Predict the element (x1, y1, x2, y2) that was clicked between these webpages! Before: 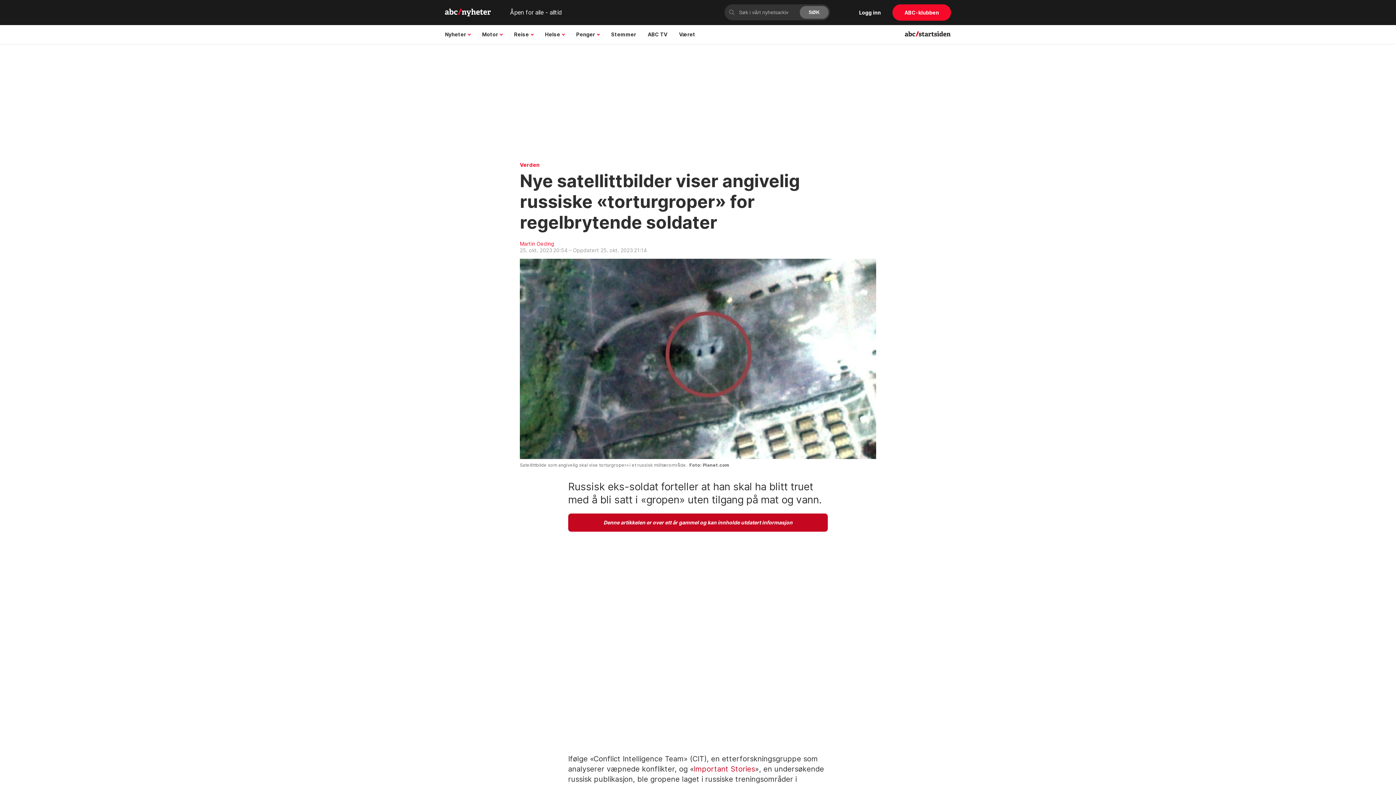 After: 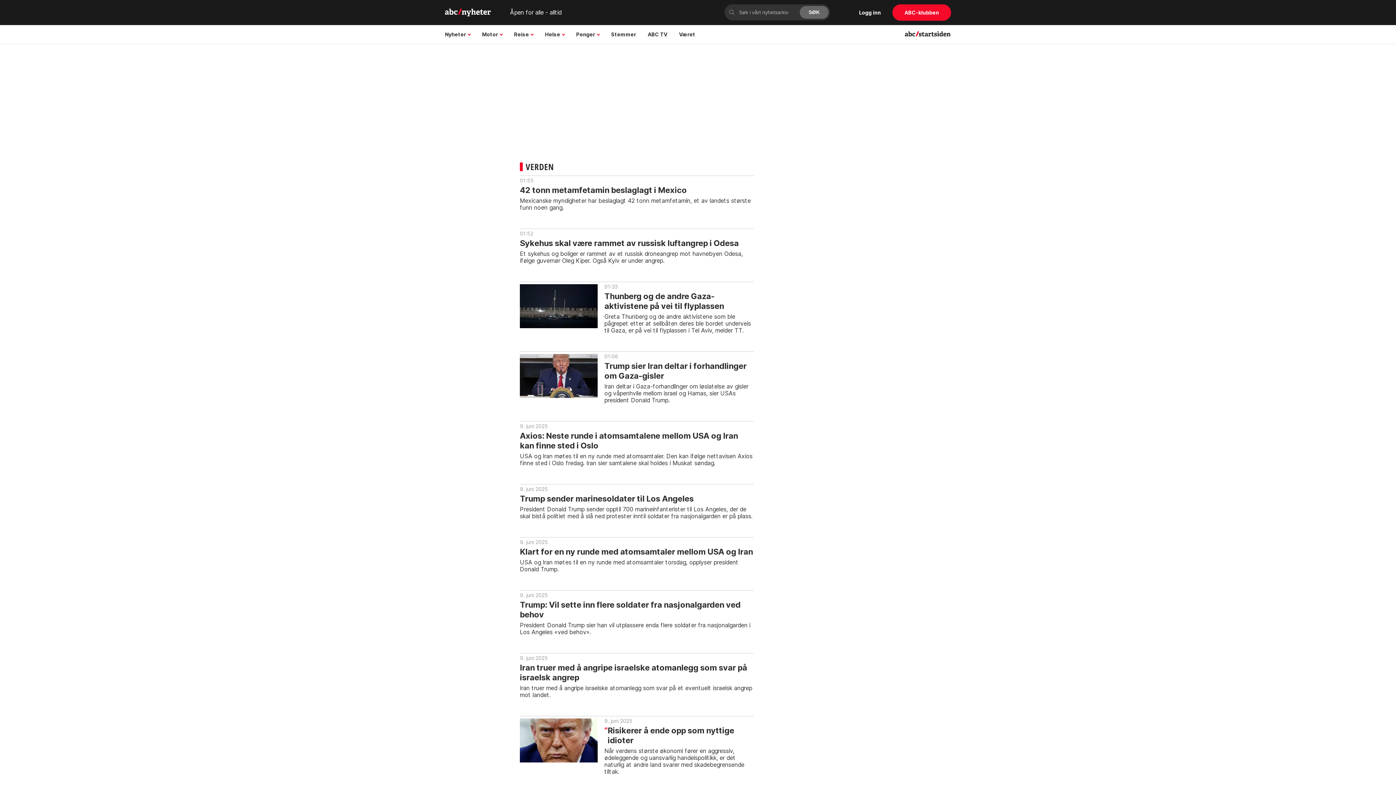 Action: label: Verden bbox: (520, 162, 876, 167)